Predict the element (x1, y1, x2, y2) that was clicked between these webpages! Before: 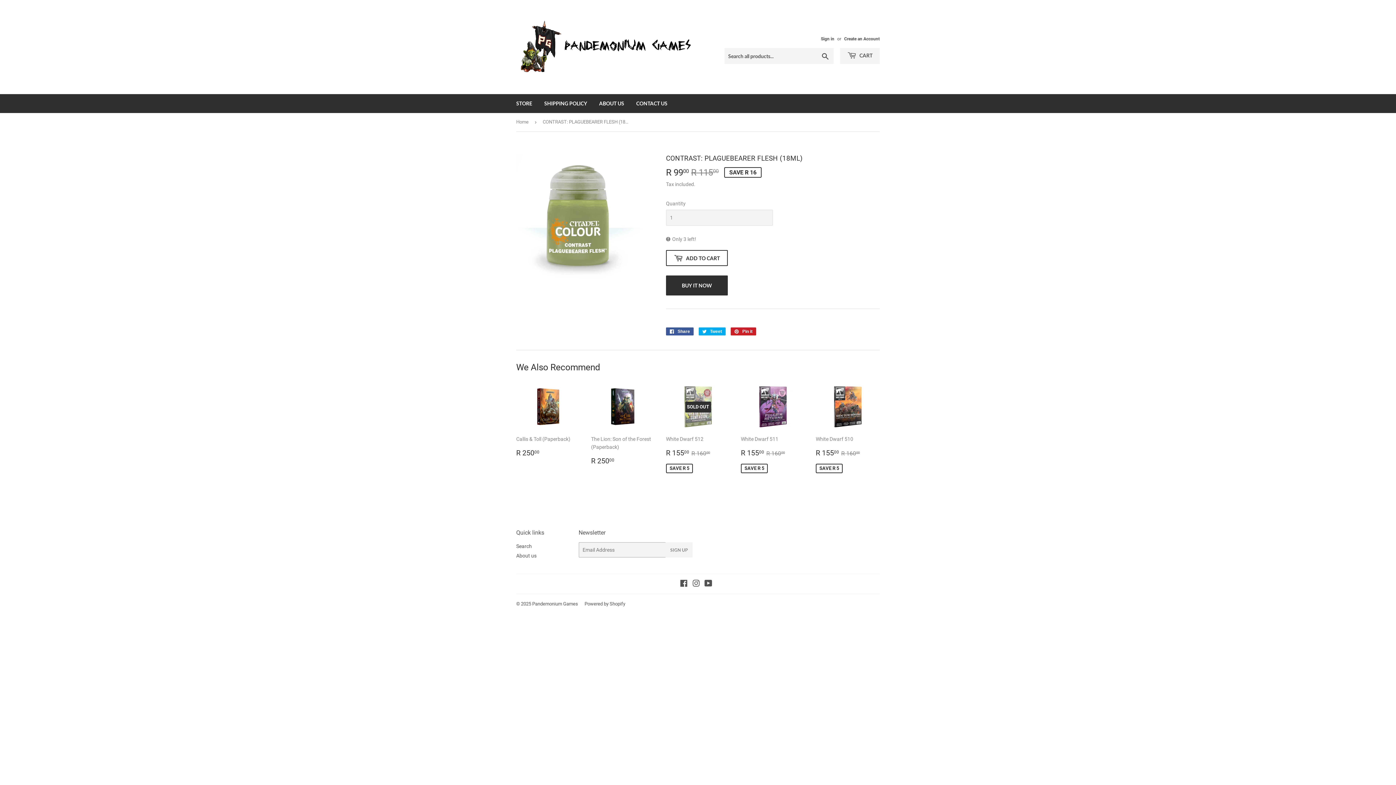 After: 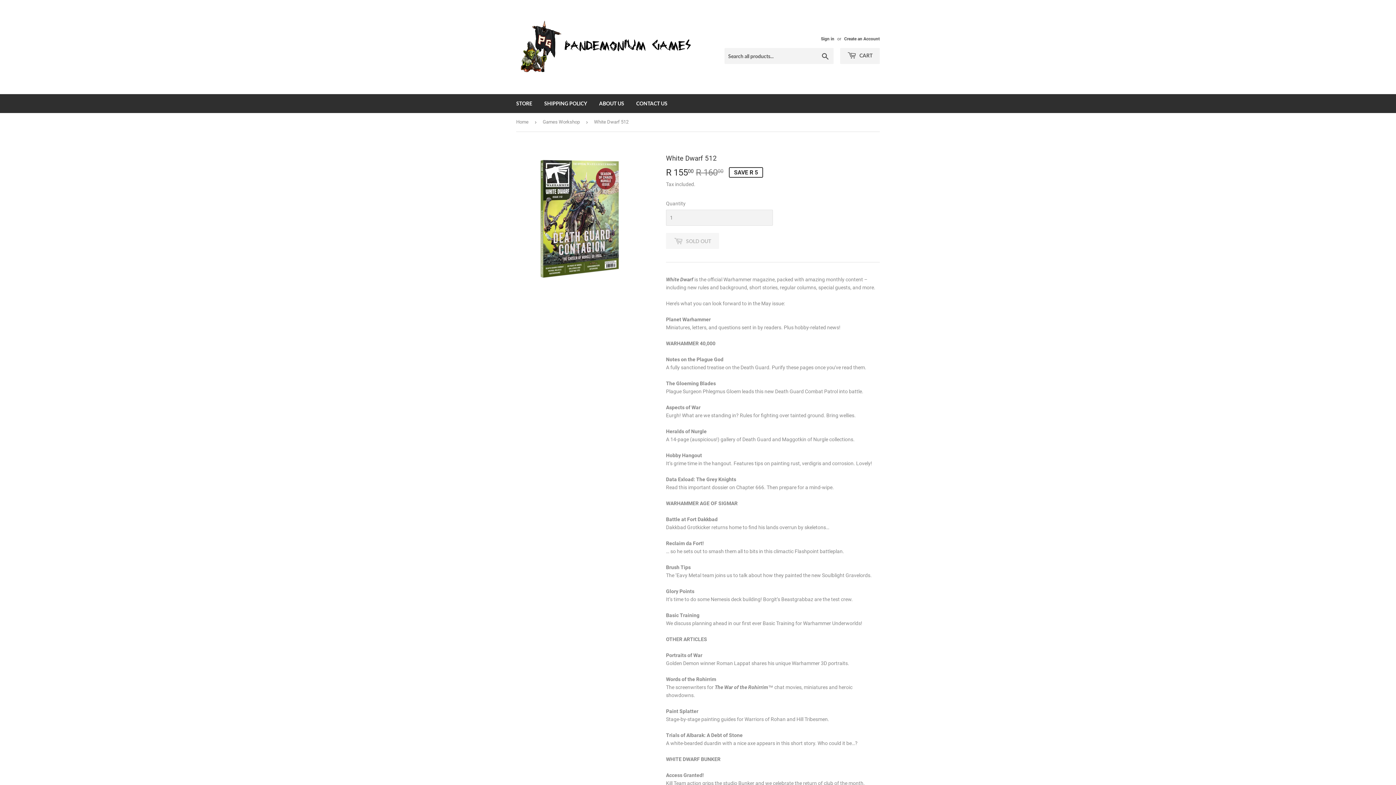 Action: label: SOLD OUT

White Dwarf 512

Sale price
R 15500 
R 155.00
Regular price
R 16000
R 160.00
SAVE R 5 bbox: (666, 384, 730, 474)